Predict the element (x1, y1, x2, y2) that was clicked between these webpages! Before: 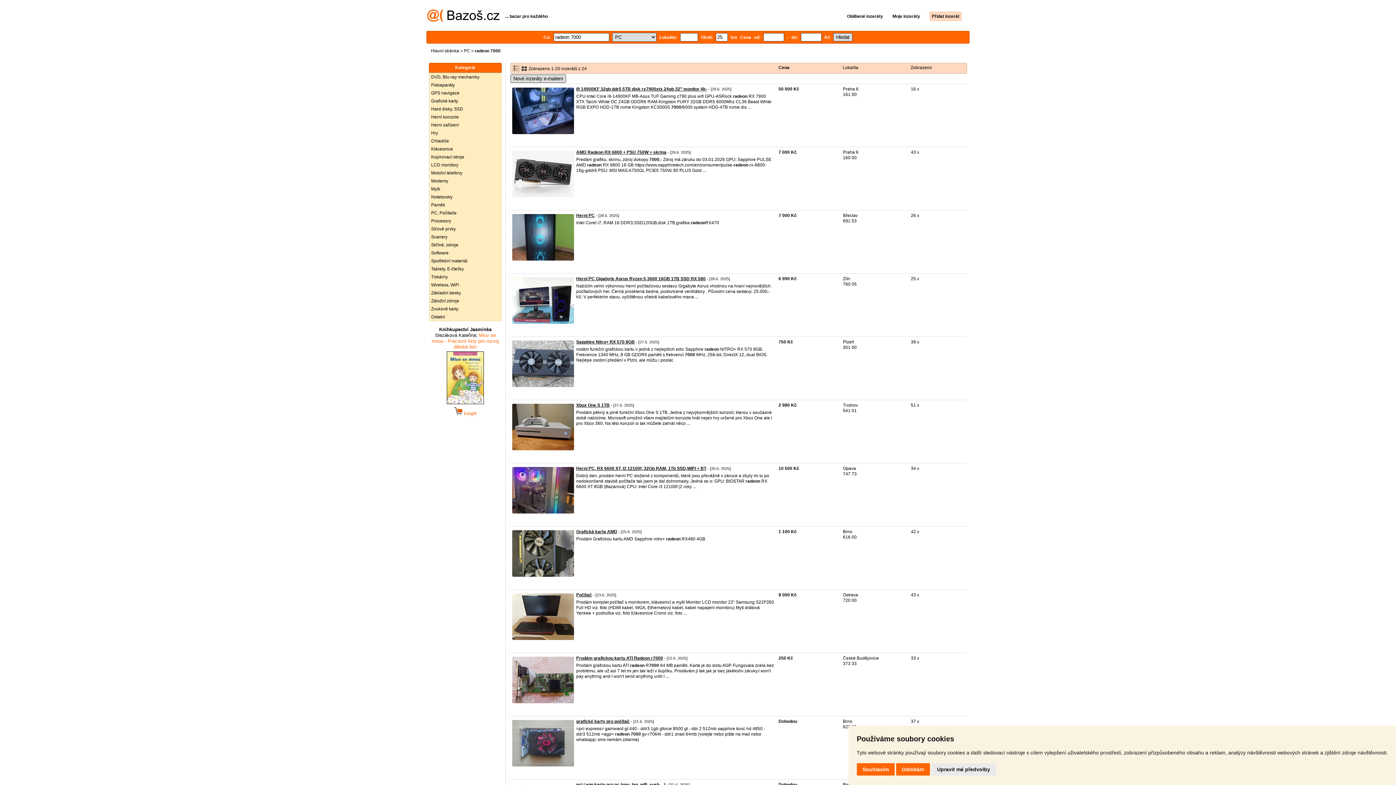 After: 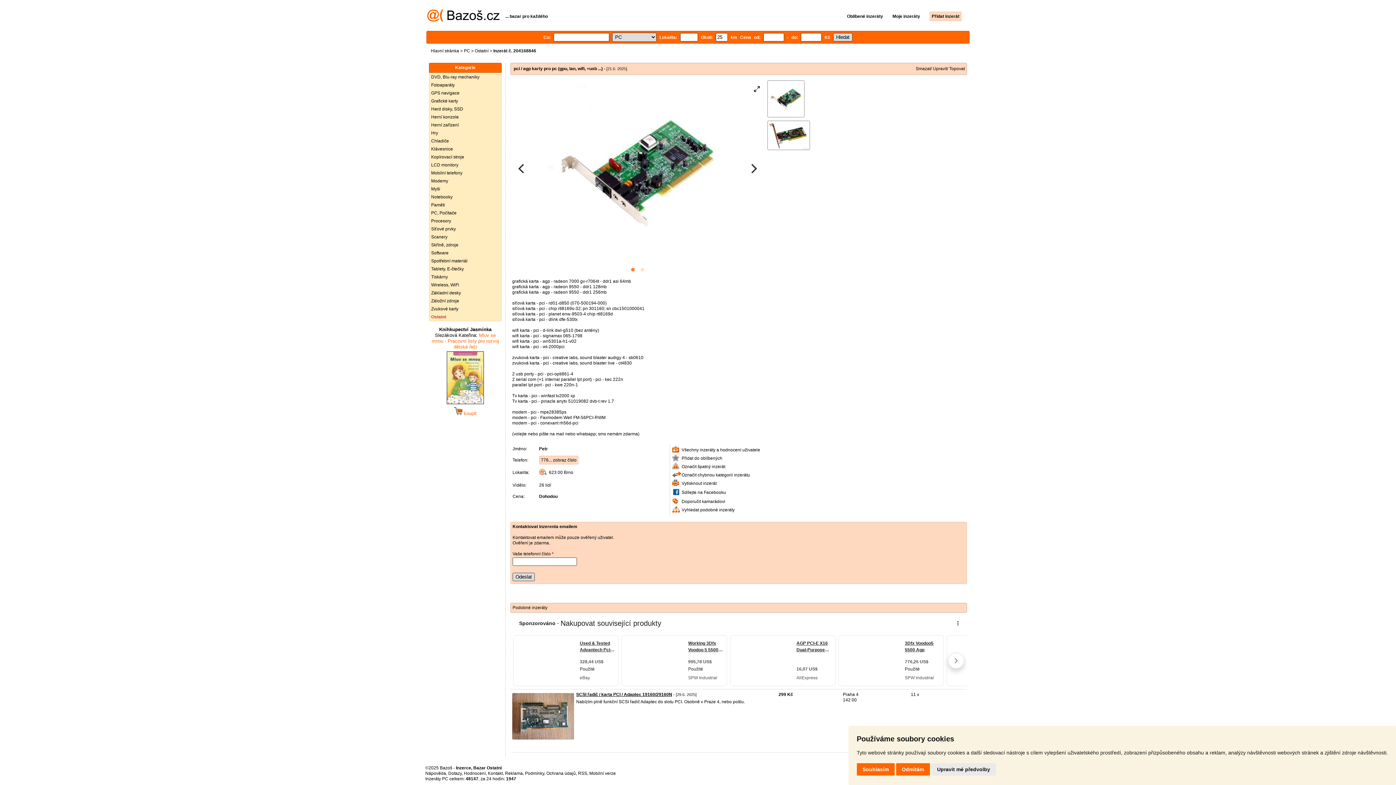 Action: label: pci / agp karty pro pc (gpu, lan, wifi, +usb ...) bbox: (576, 782, 665, 787)